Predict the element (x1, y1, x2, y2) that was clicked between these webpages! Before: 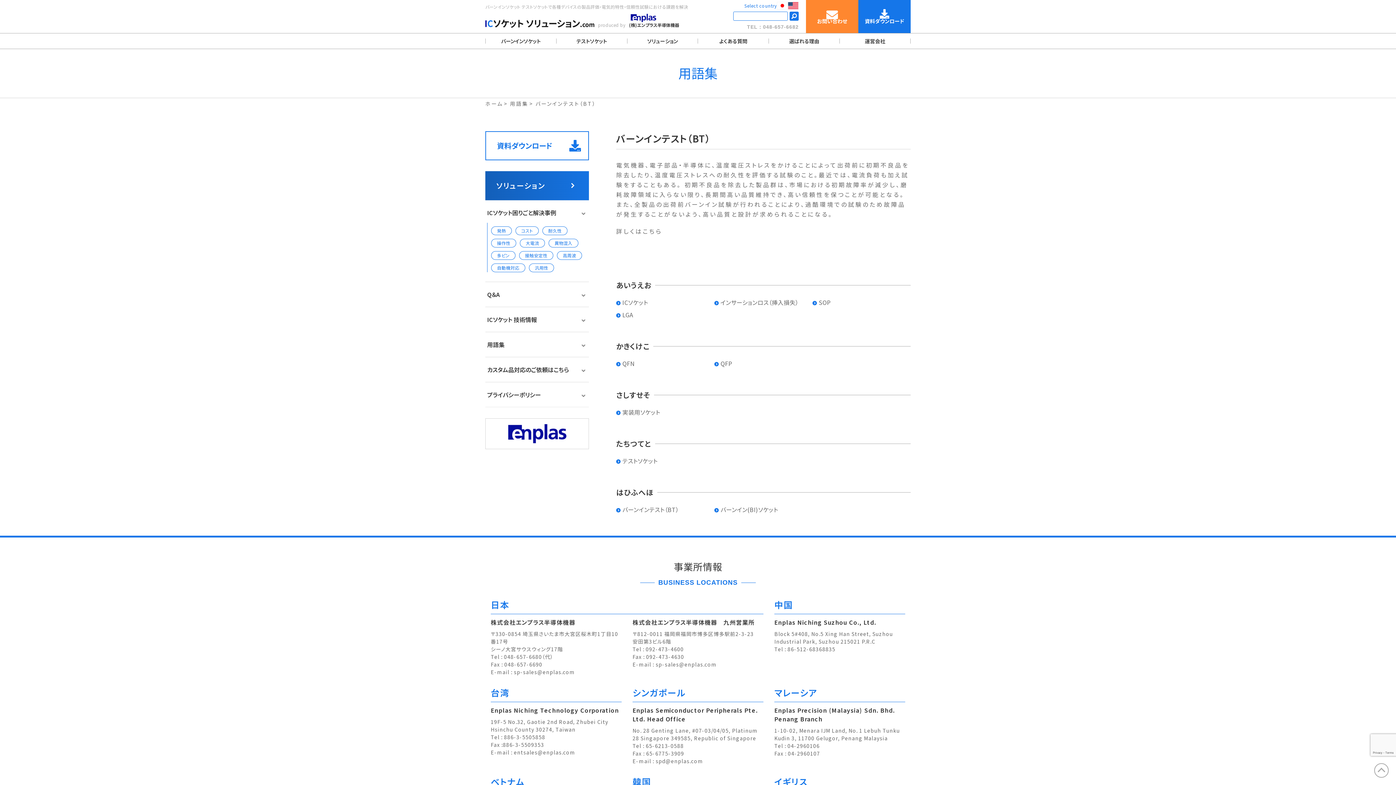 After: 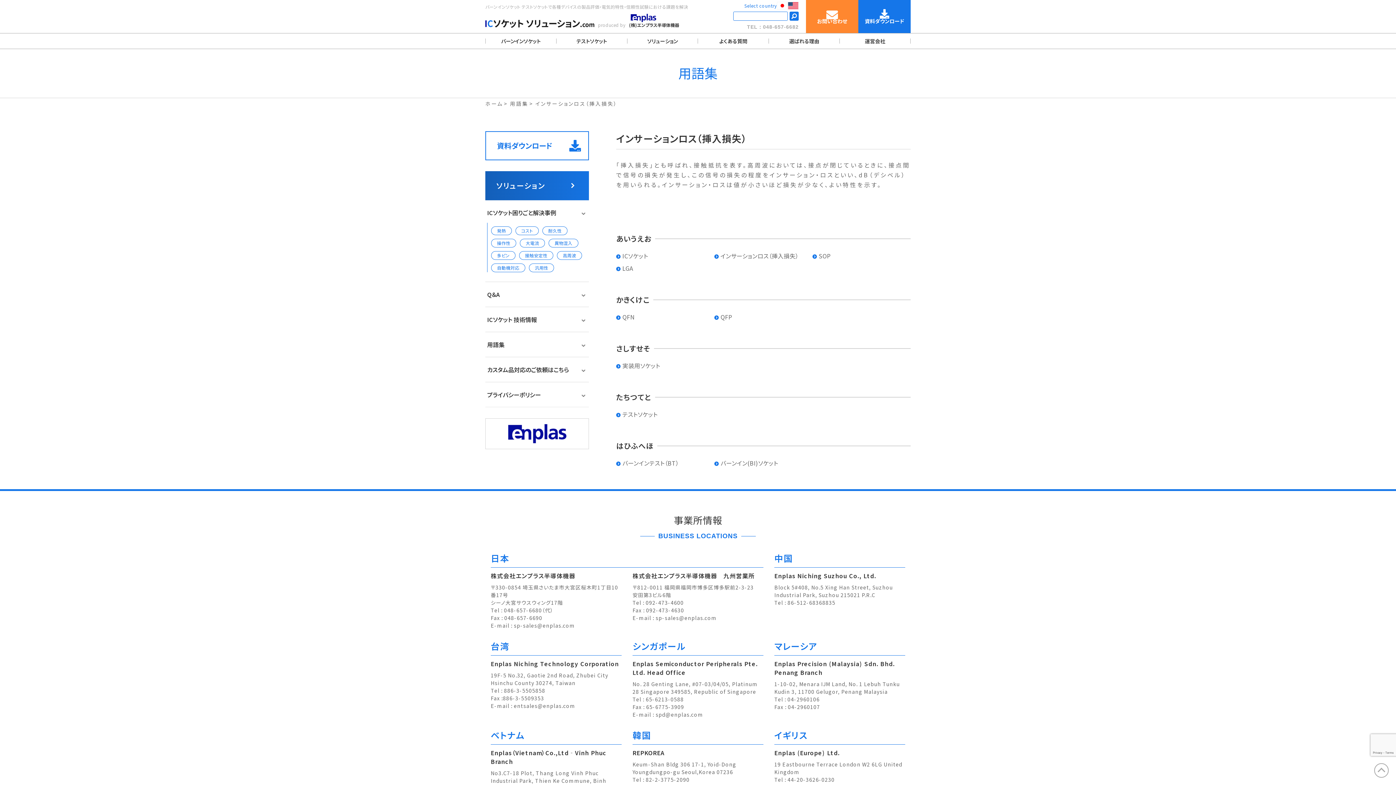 Action: label: インサーションロス（挿入損失） bbox: (714, 294, 812, 306)